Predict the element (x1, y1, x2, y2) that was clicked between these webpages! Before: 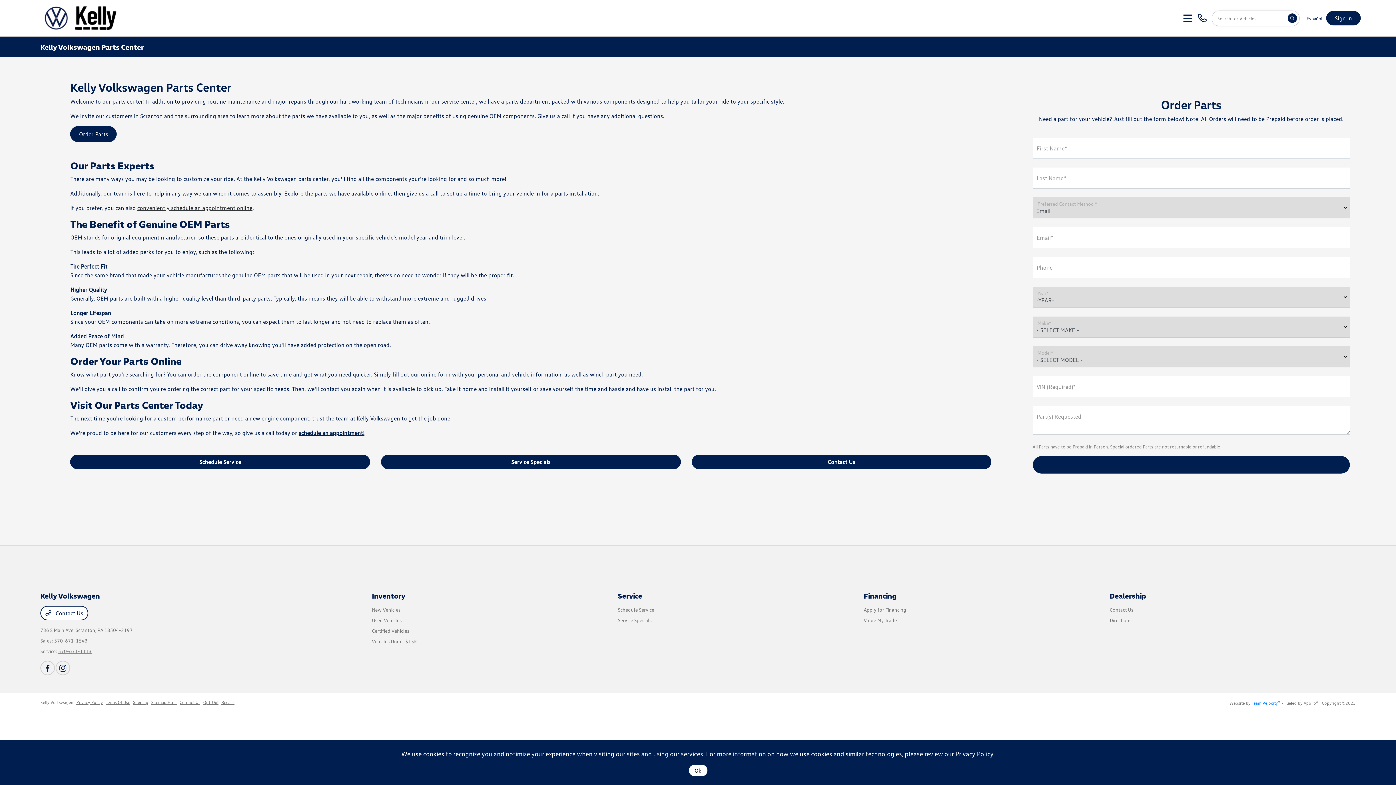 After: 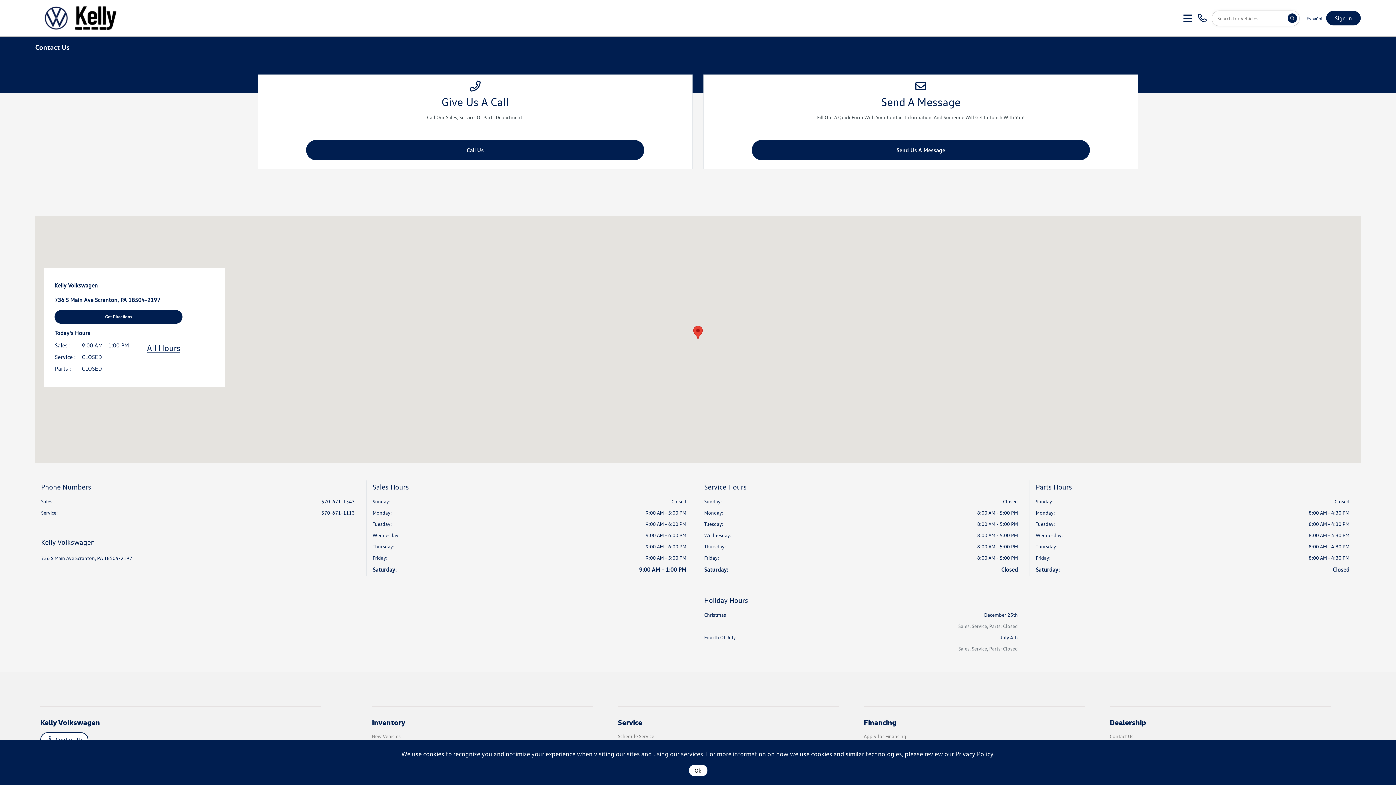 Action: label:  Contact Us bbox: (40, 606, 88, 620)